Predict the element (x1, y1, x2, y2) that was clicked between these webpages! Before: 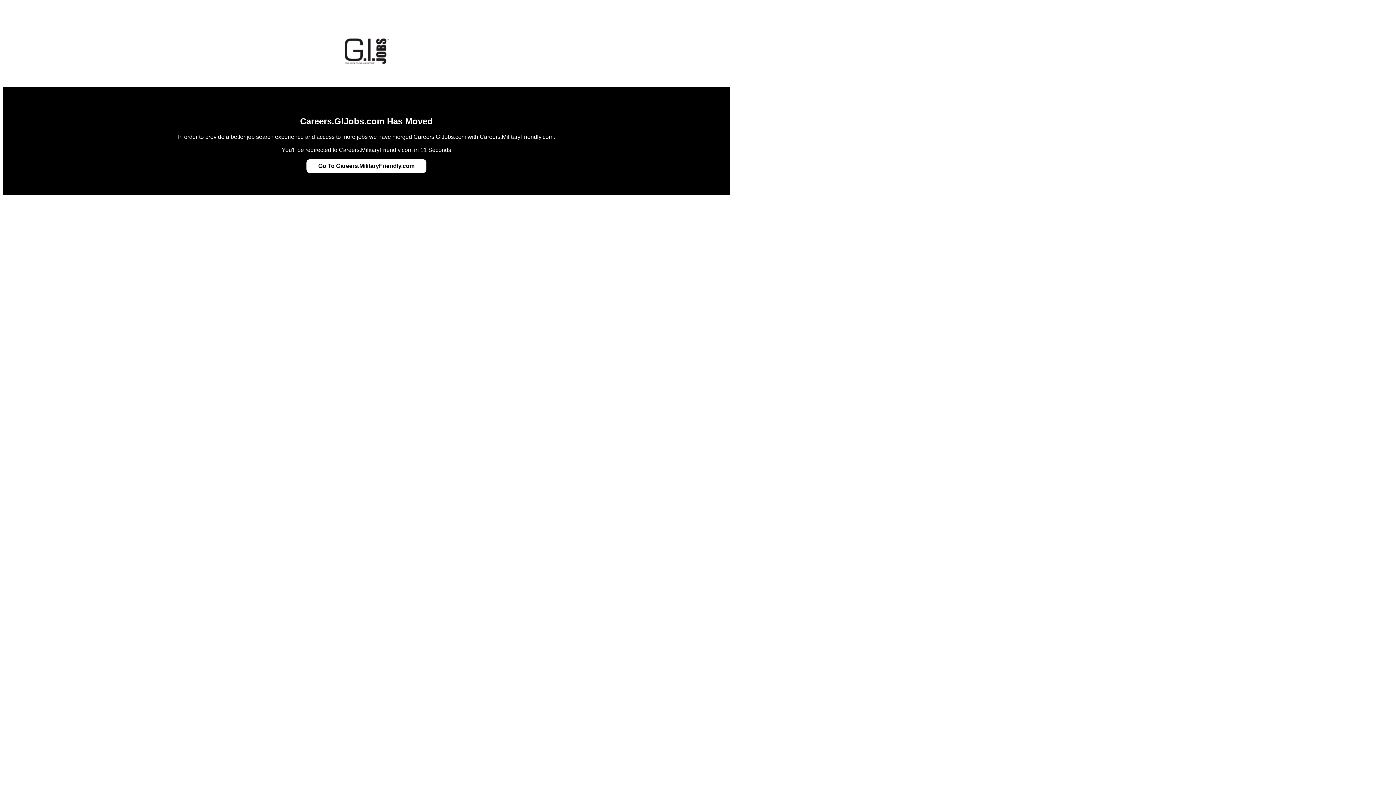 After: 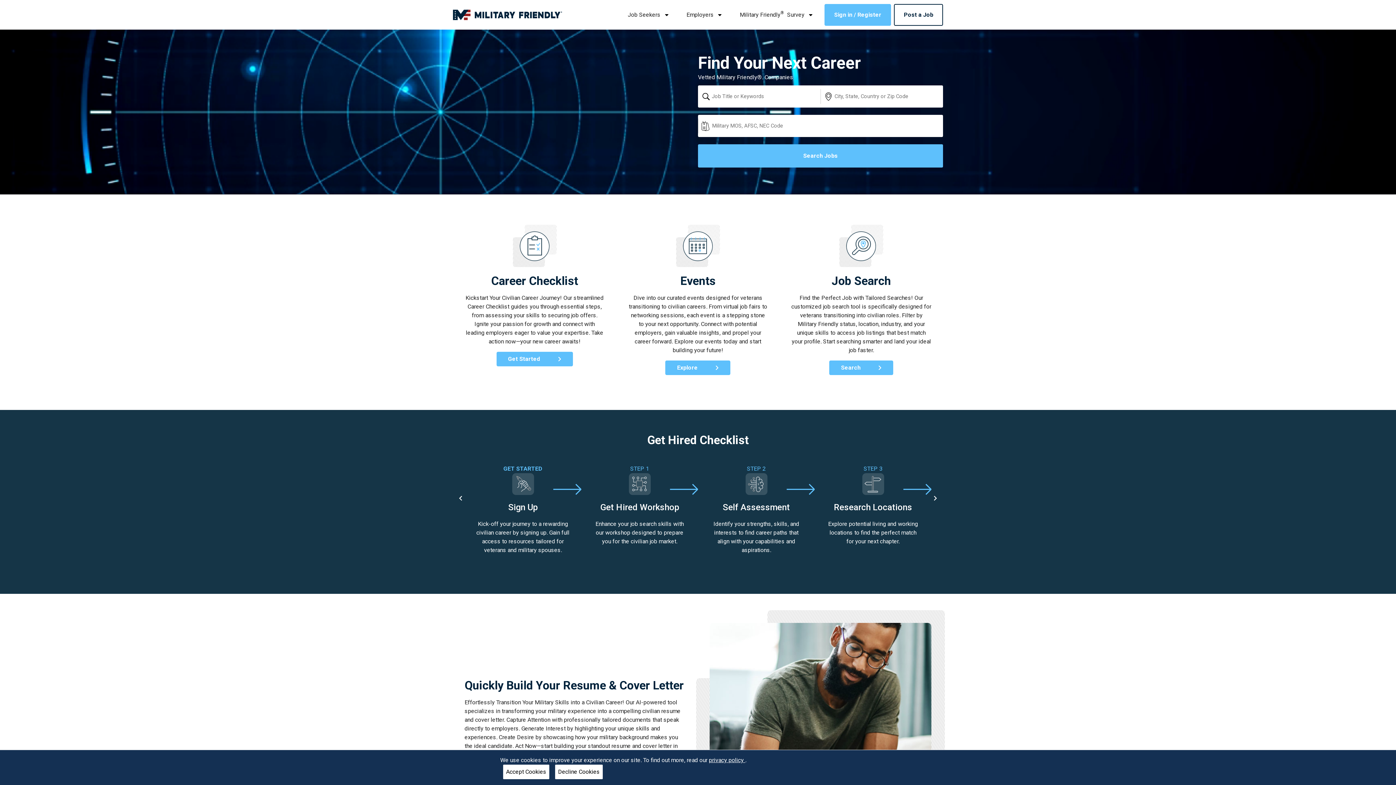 Action: label: Go To Careers.MilitaryFriendly.com bbox: (318, 162, 414, 169)